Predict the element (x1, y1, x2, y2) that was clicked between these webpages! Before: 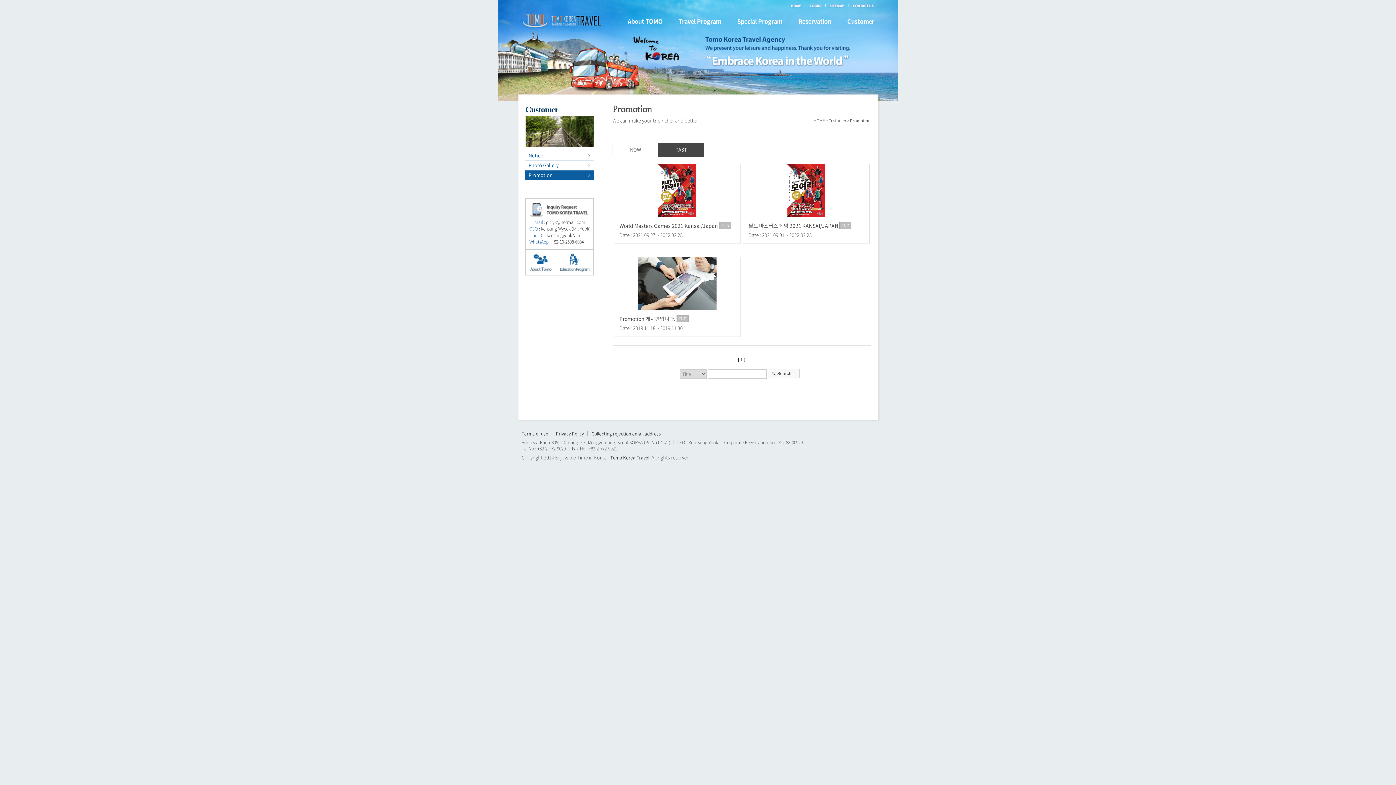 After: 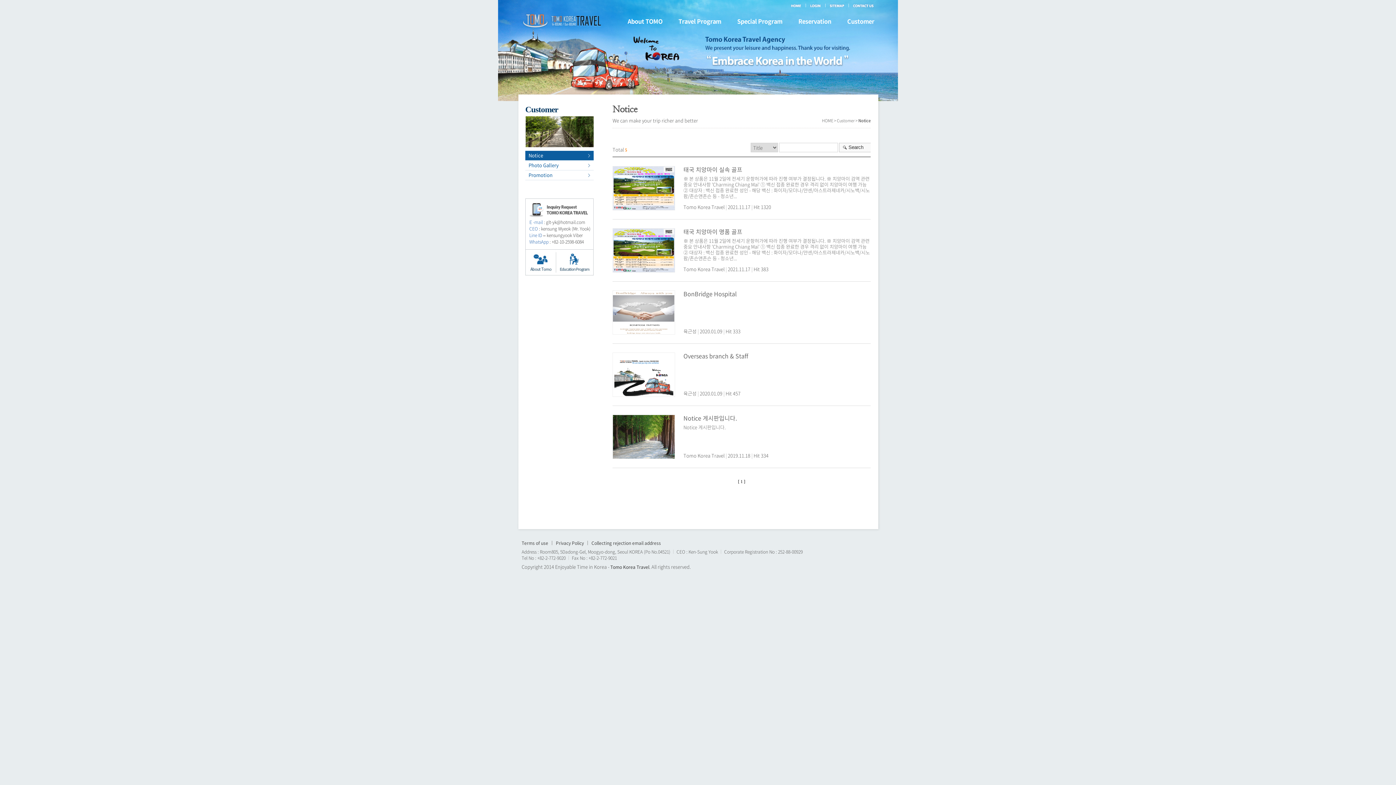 Action: bbox: (525, 150, 593, 160) label: Notice